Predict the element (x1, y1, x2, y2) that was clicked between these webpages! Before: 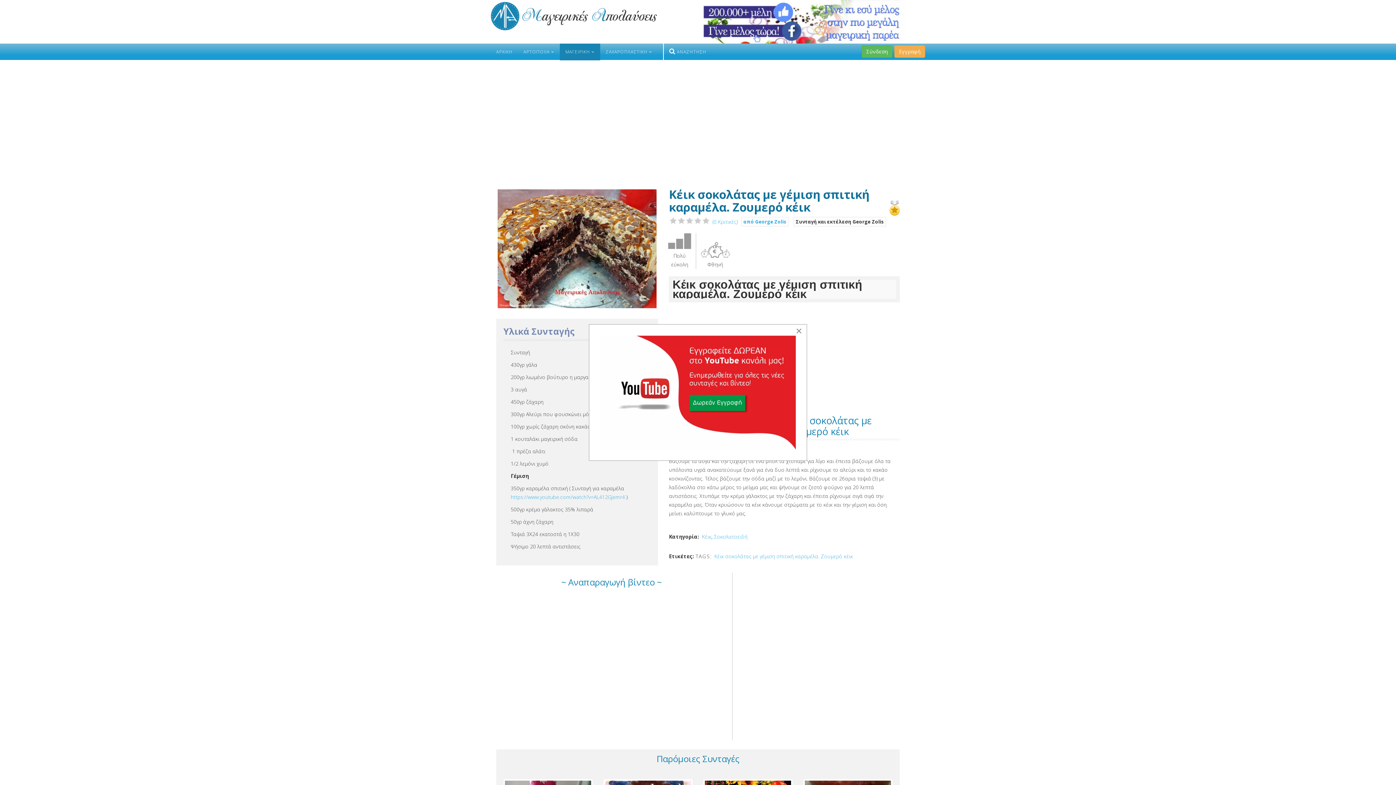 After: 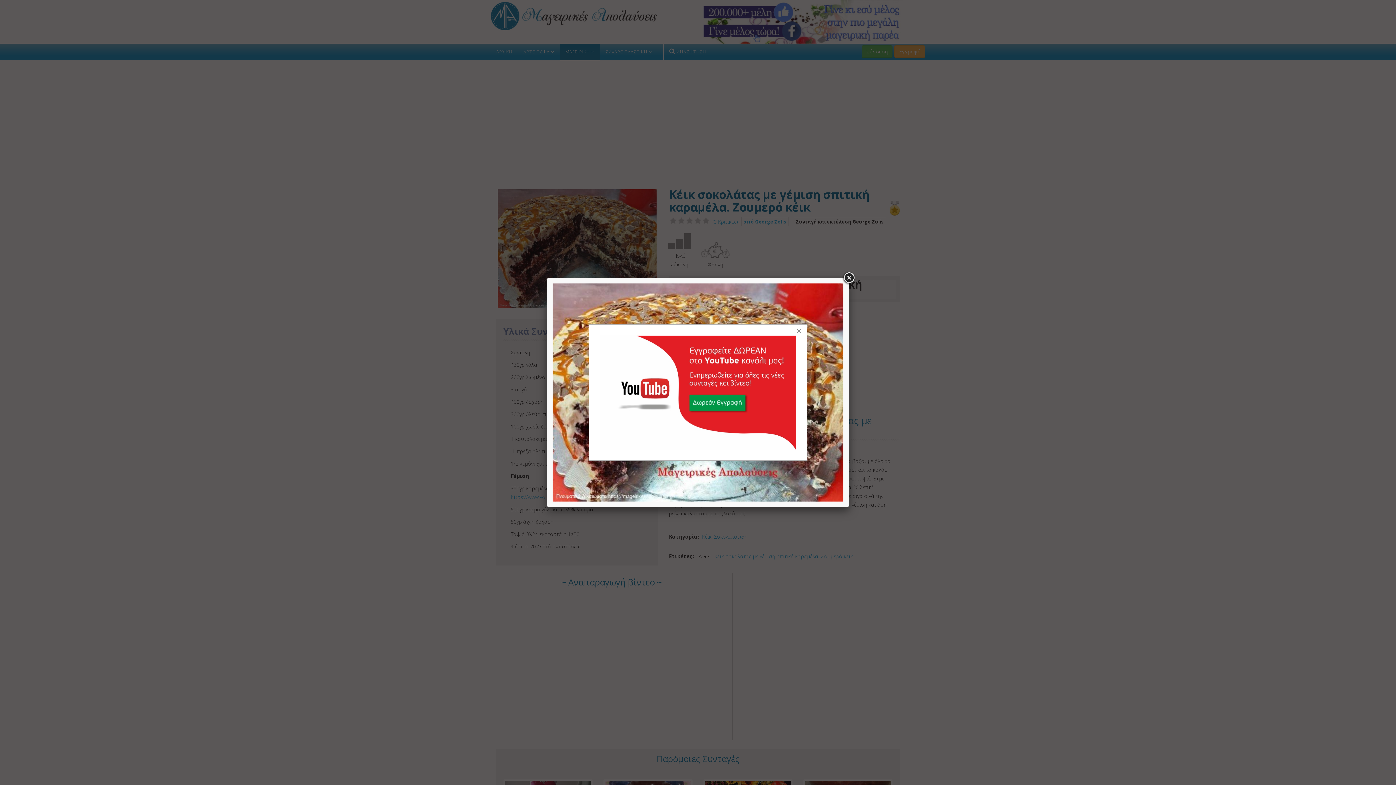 Action: bbox: (496, 187, 658, 309)